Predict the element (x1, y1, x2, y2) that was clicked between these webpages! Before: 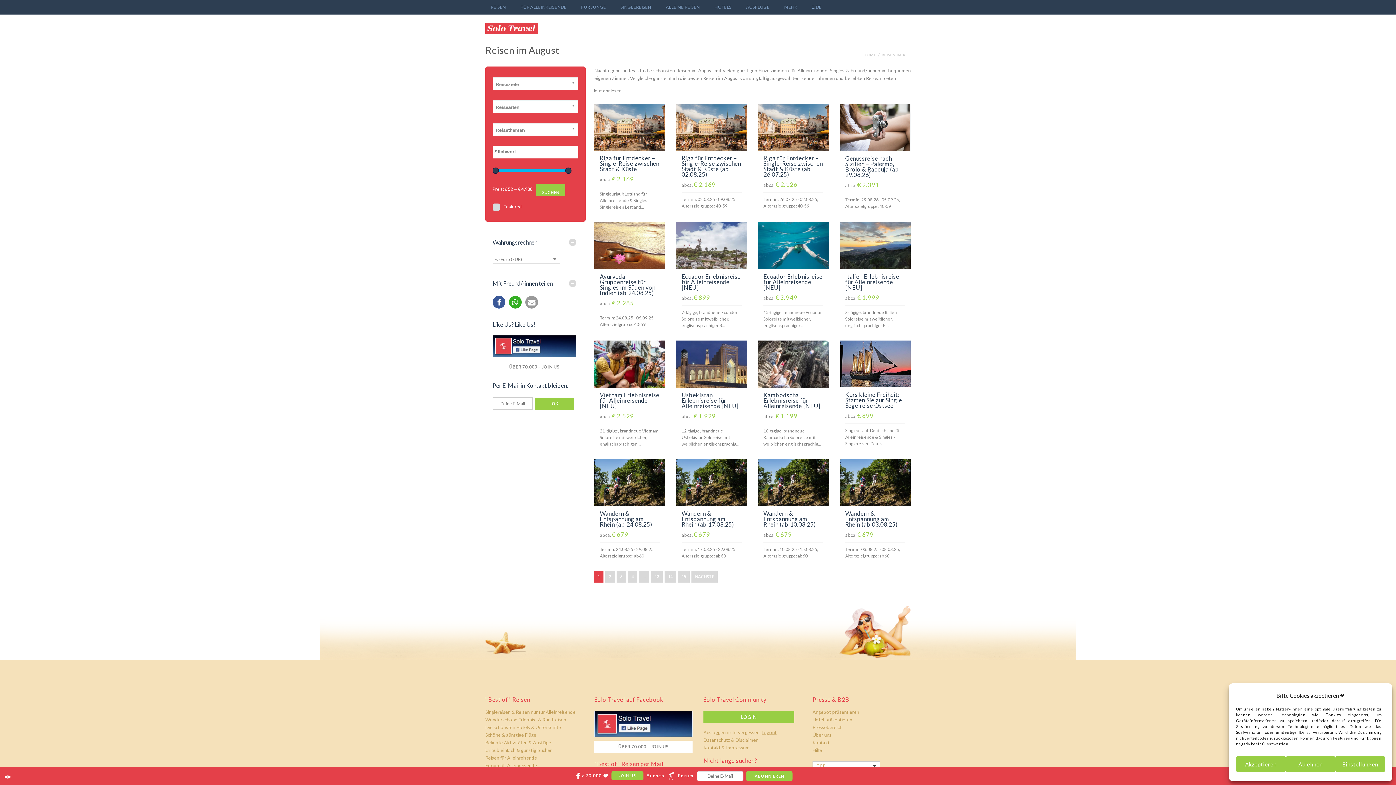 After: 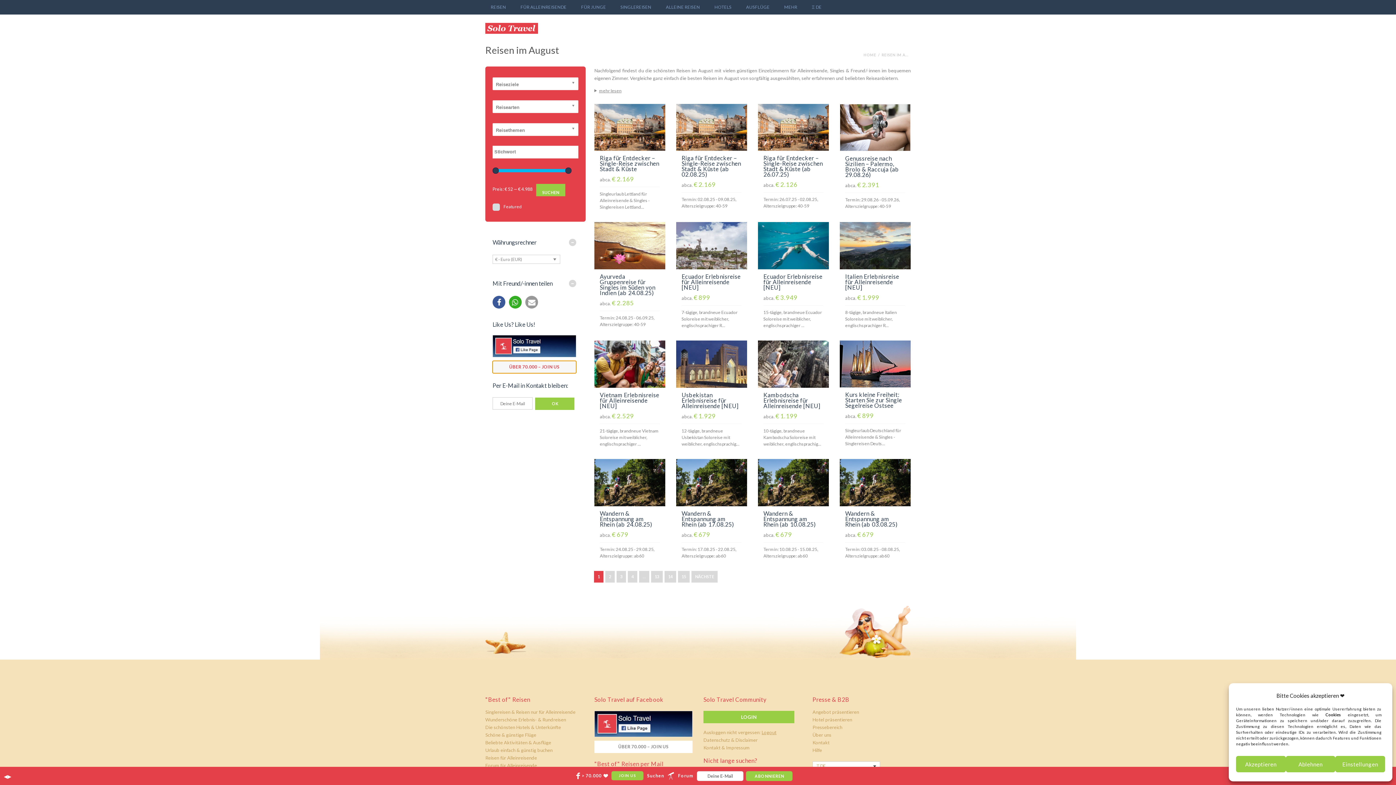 Action: bbox: (492, 361, 576, 373) label: ÜBER 70.000 – JOIN US